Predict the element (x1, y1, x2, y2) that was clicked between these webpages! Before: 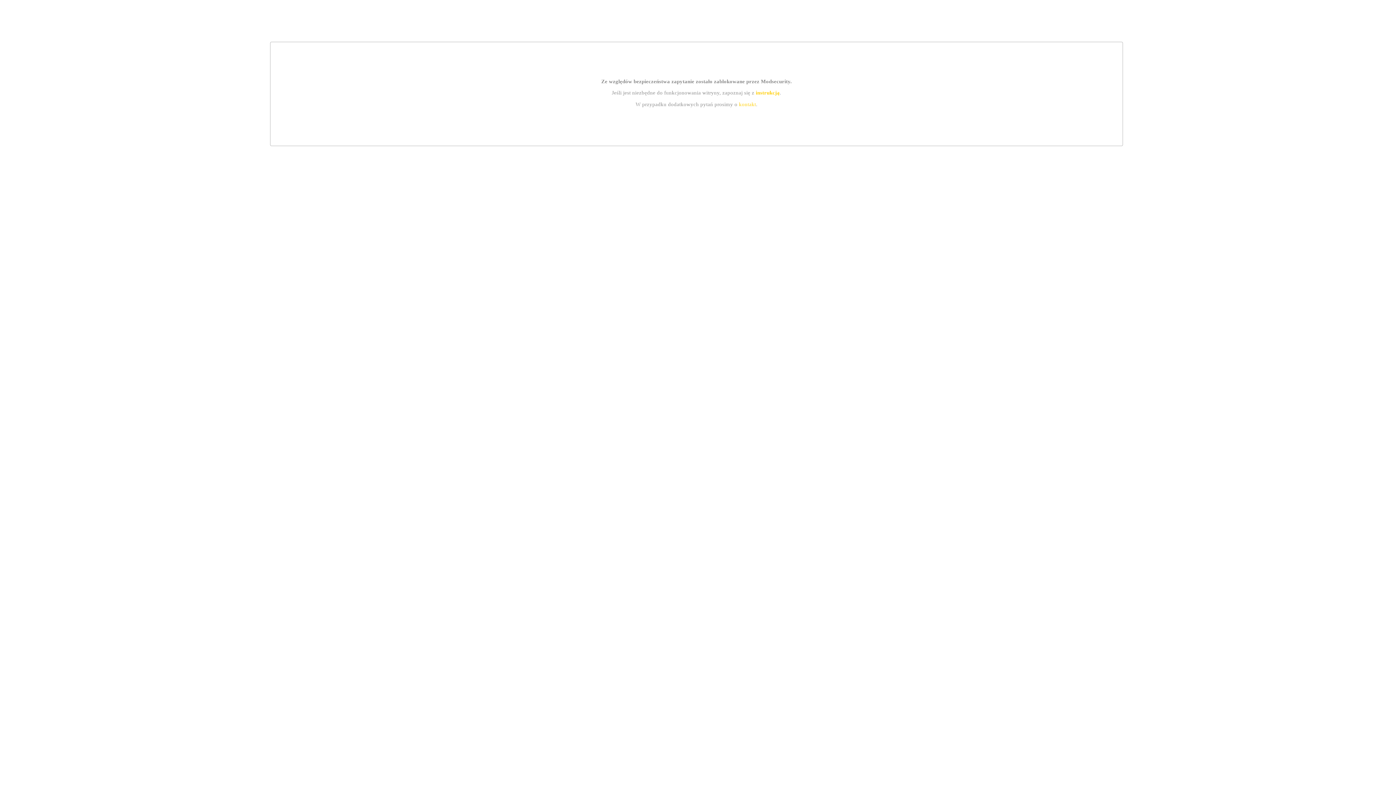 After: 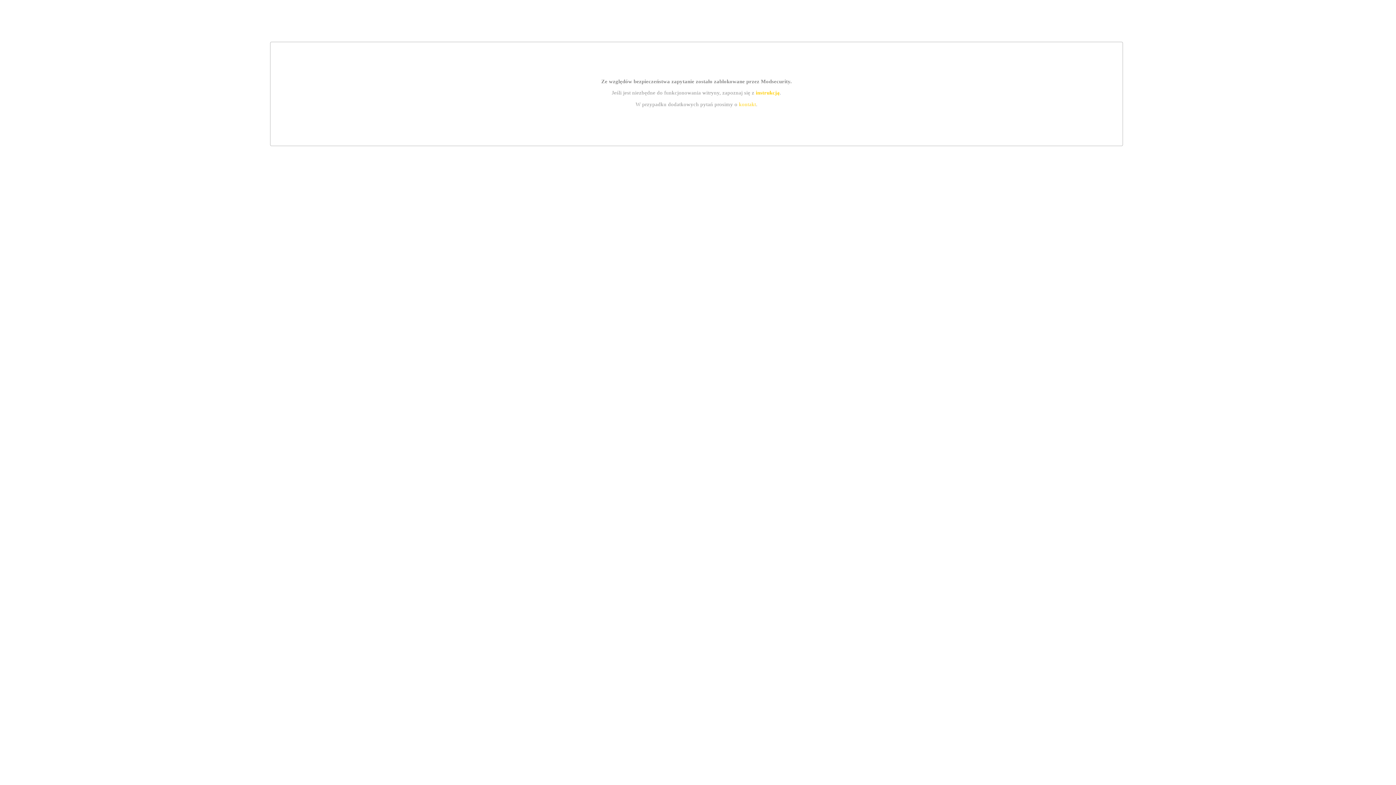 Action: label: kontakt bbox: (739, 101, 756, 107)